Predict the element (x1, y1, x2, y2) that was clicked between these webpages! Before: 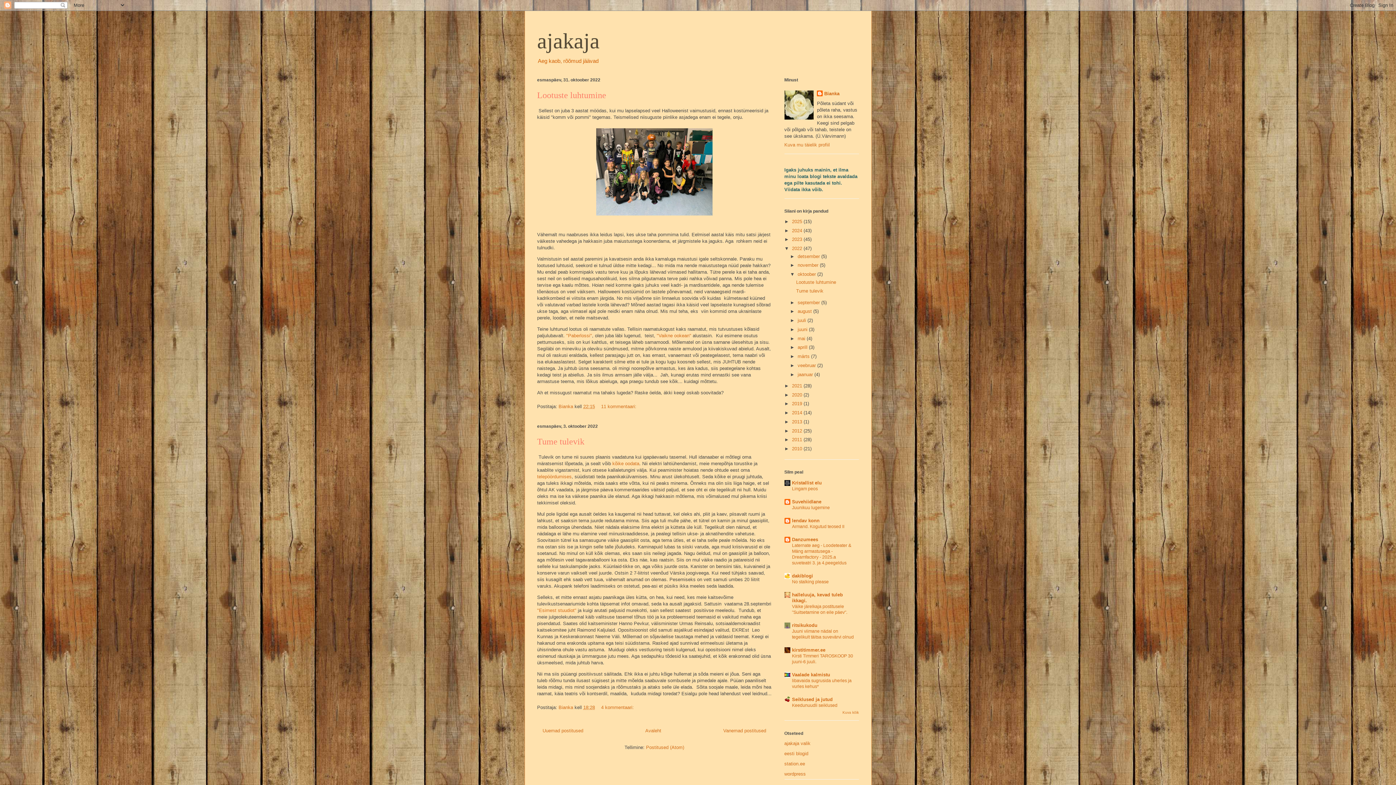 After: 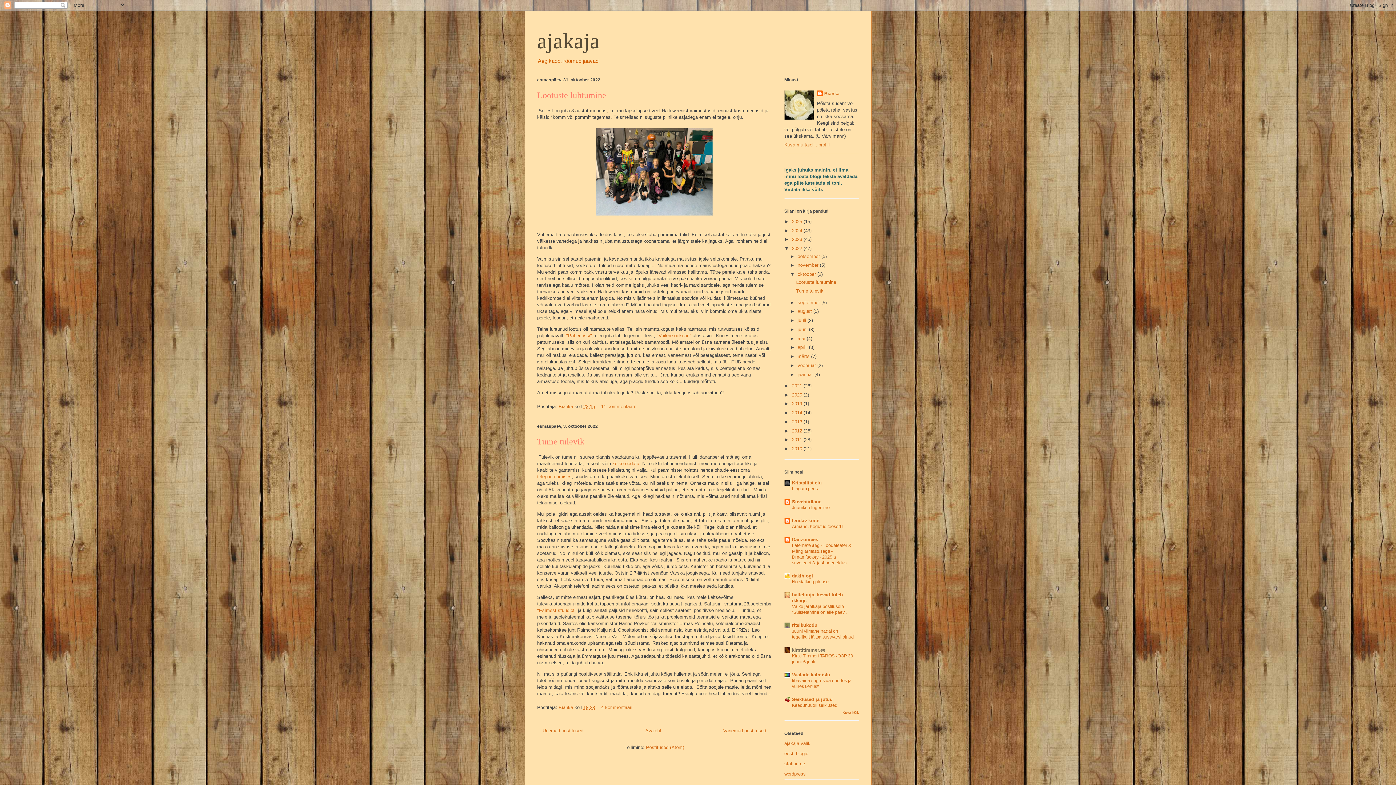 Action: label: kirstitimmer.ee bbox: (792, 647, 825, 653)